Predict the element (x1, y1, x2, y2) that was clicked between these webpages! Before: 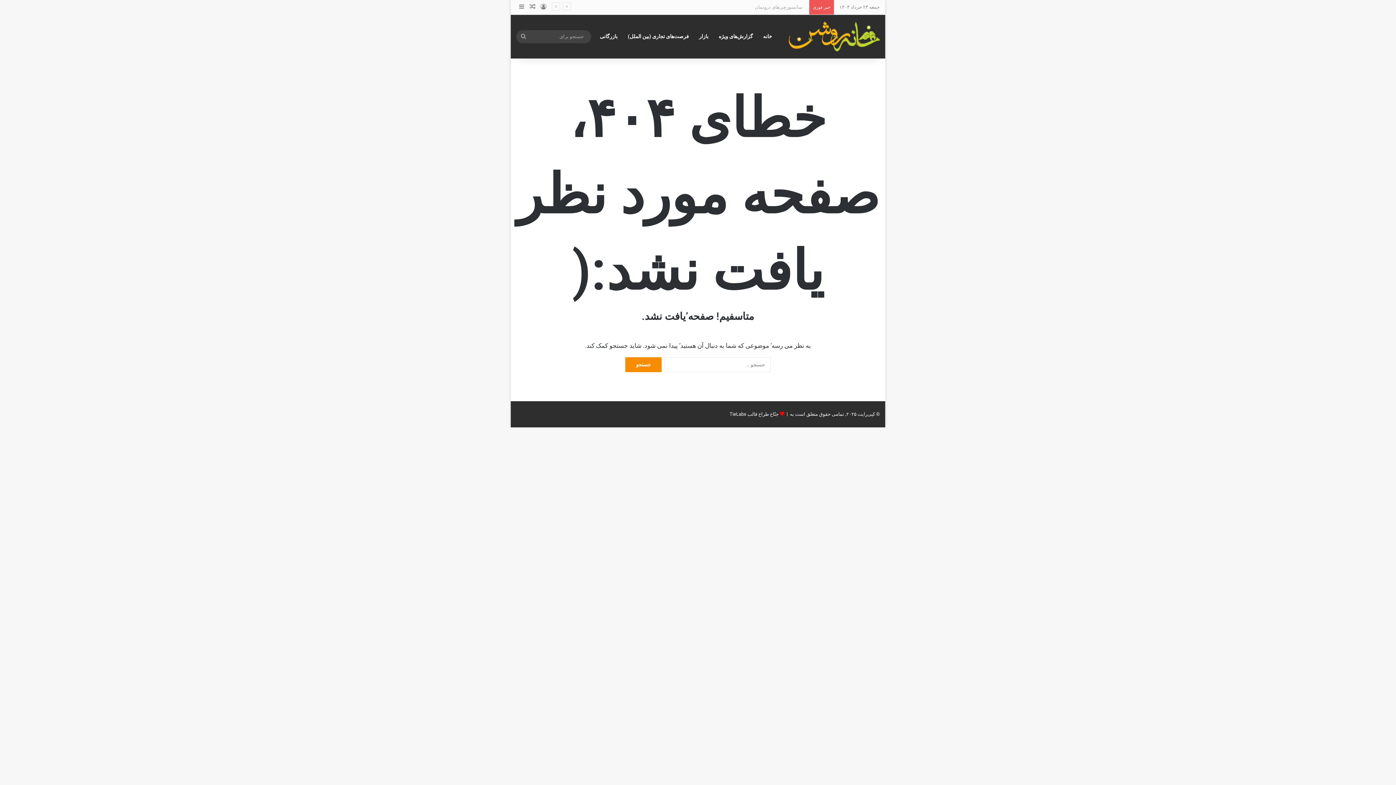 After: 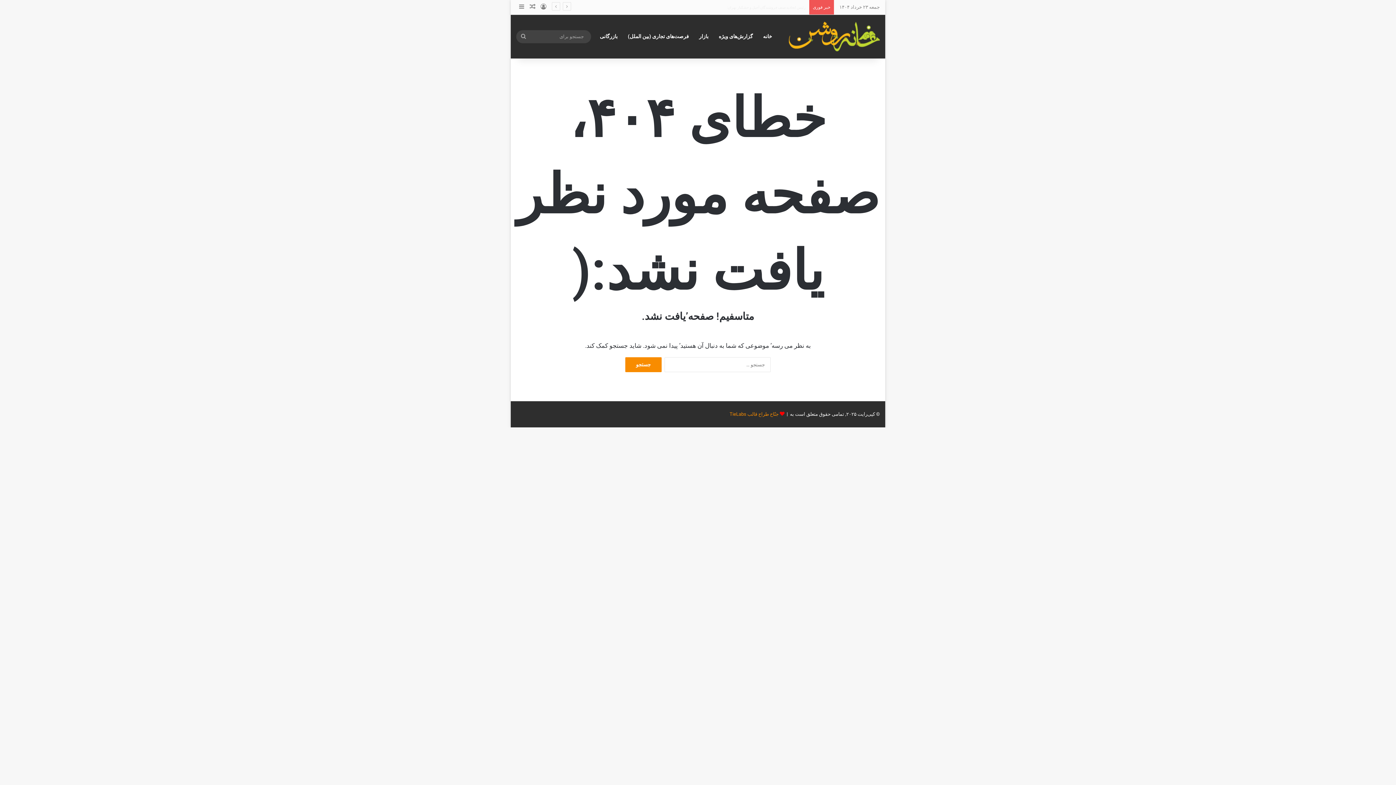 Action: bbox: (729, 411, 778, 417) label: جنّاح طراح قالب TieLabs